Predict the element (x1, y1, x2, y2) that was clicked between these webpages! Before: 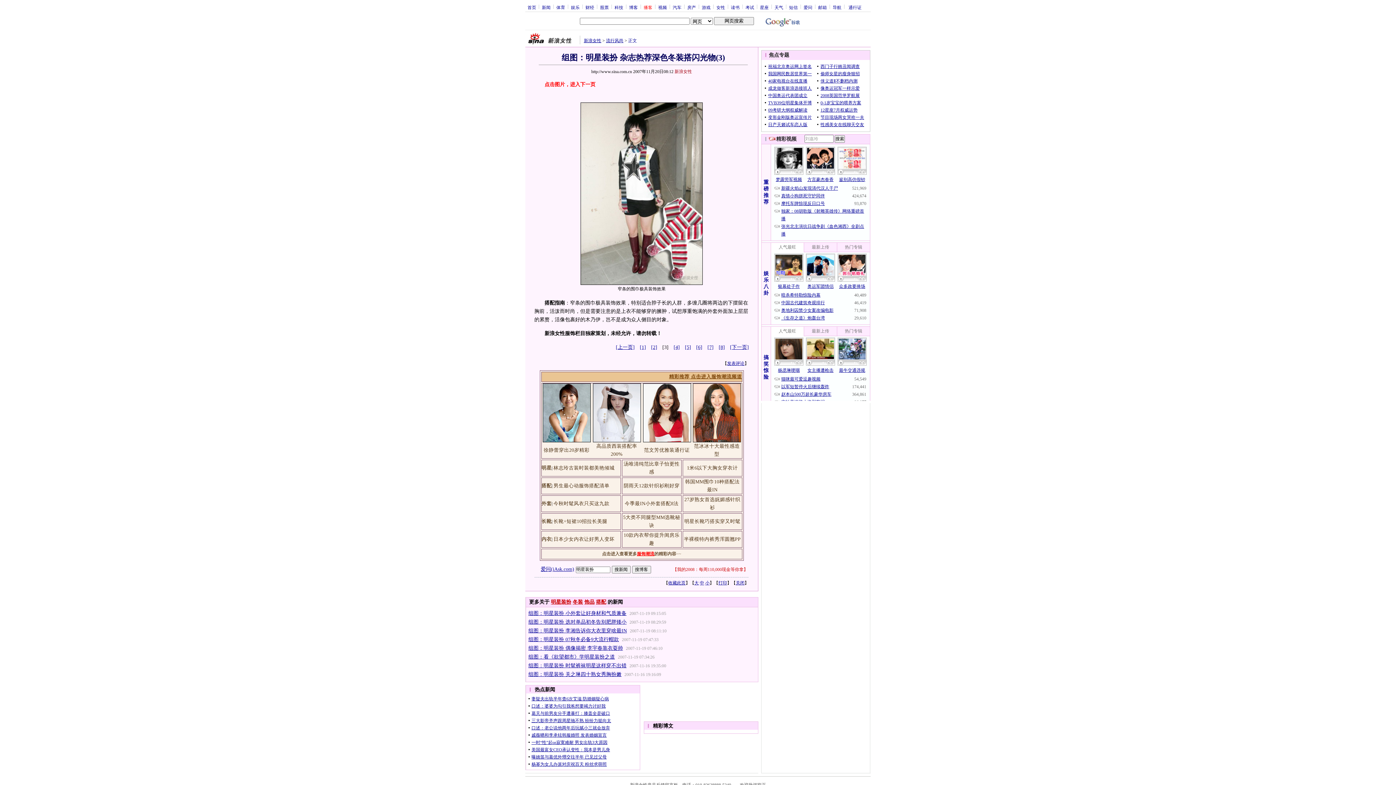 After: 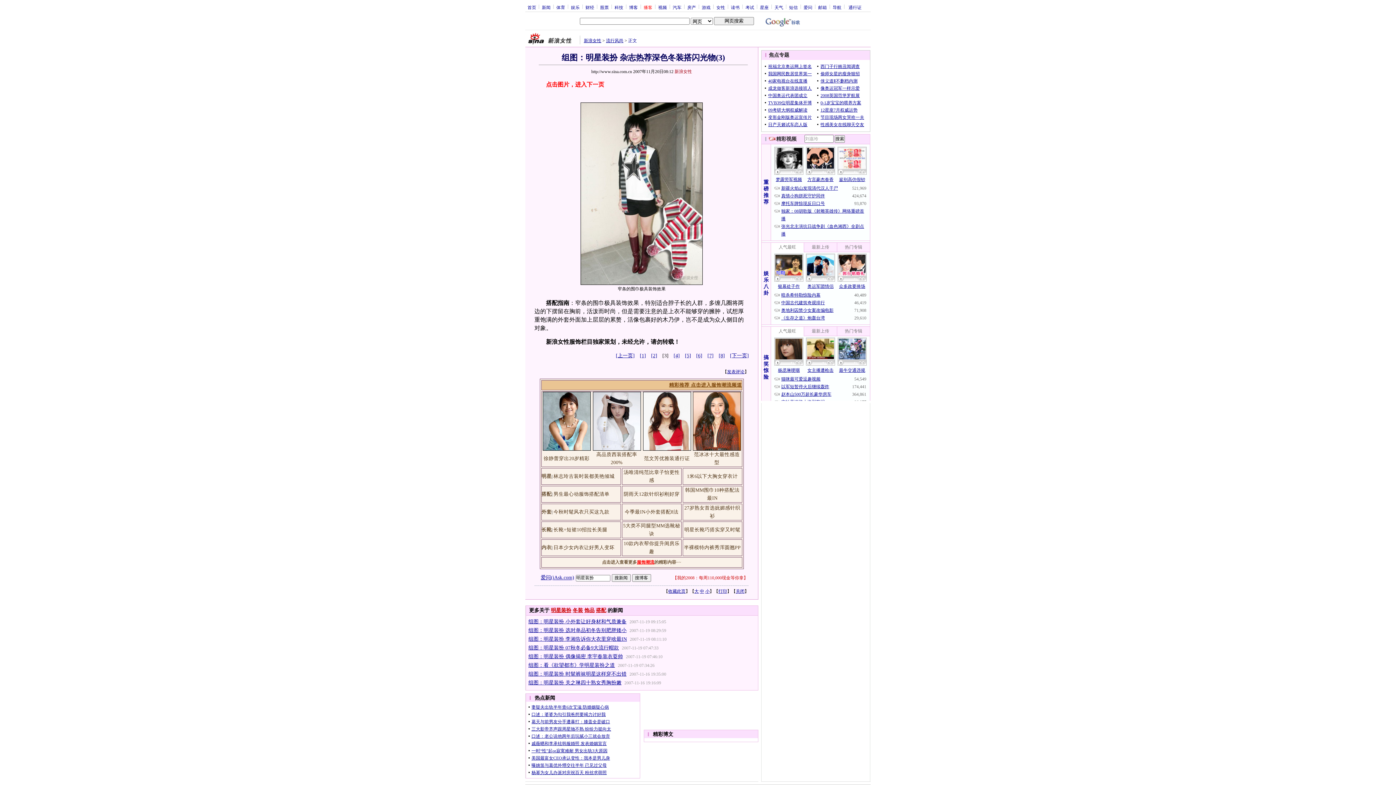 Action: label: 大 bbox: (694, 580, 698, 585)